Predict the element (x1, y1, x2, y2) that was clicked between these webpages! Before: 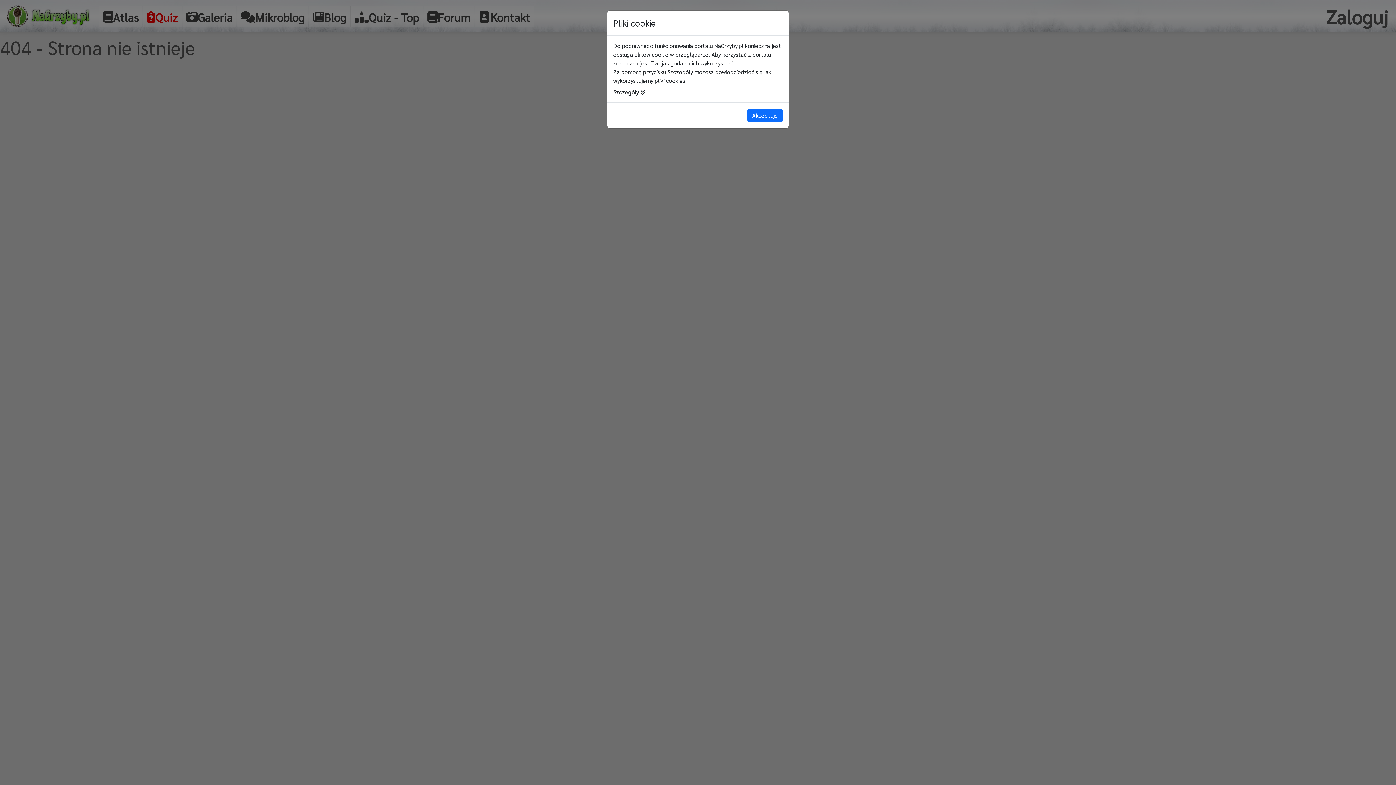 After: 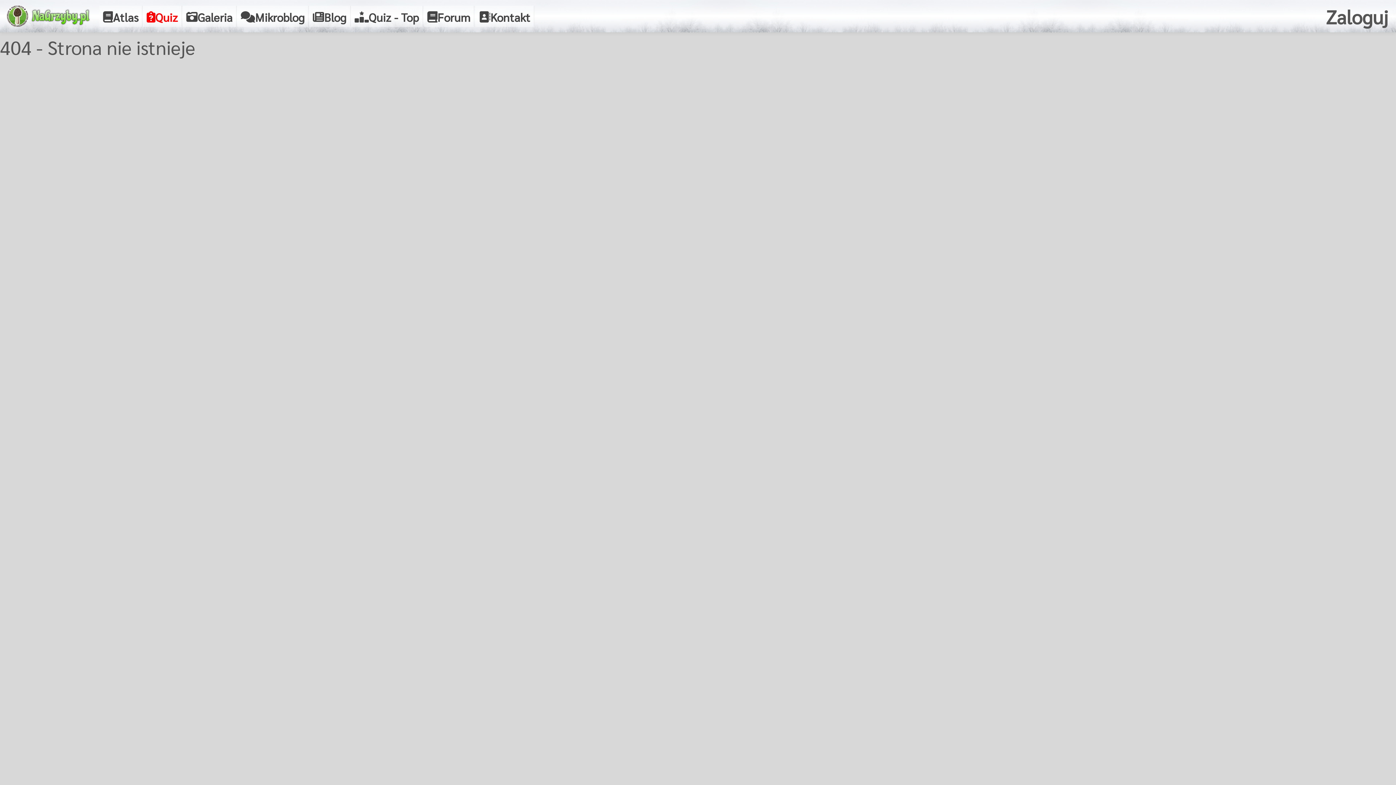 Action: bbox: (747, 108, 782, 122) label: Akceptuję